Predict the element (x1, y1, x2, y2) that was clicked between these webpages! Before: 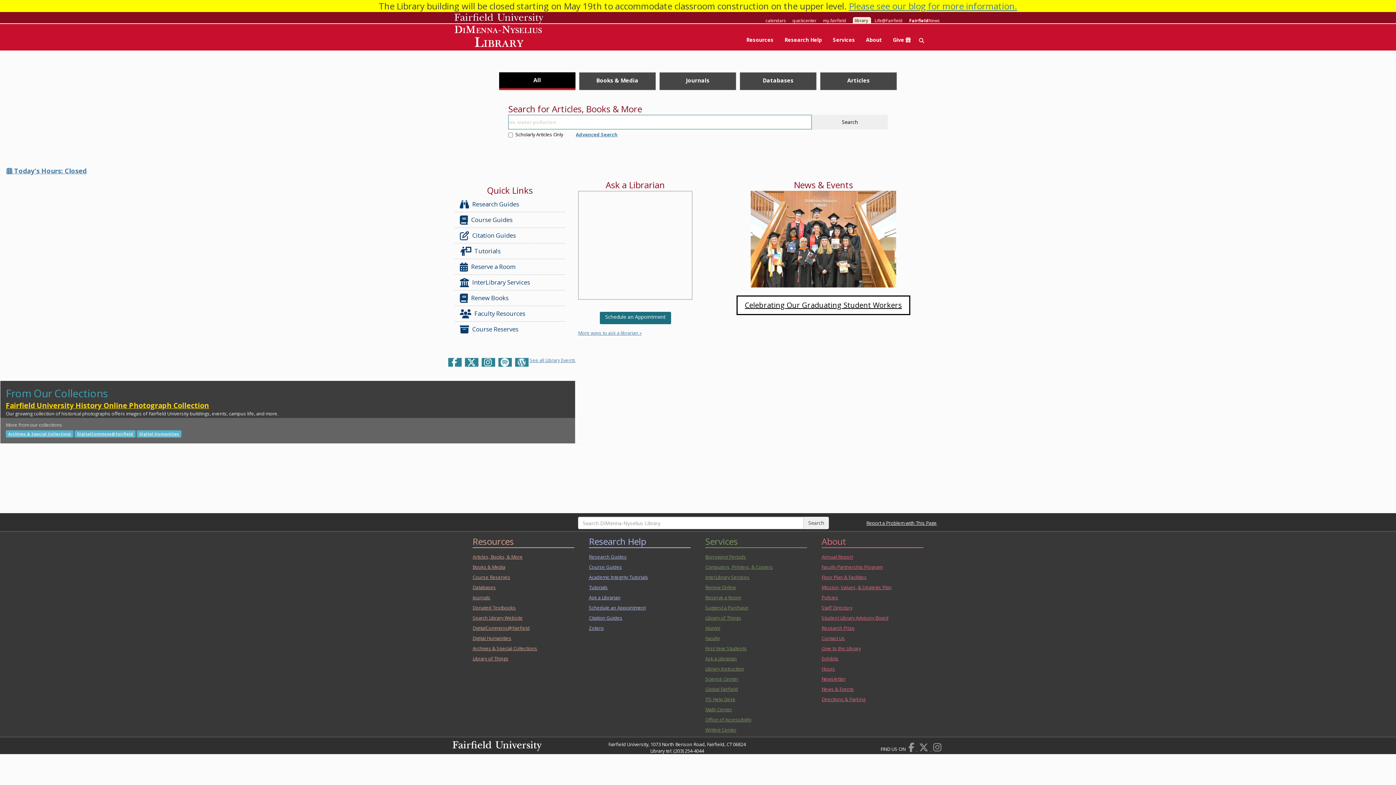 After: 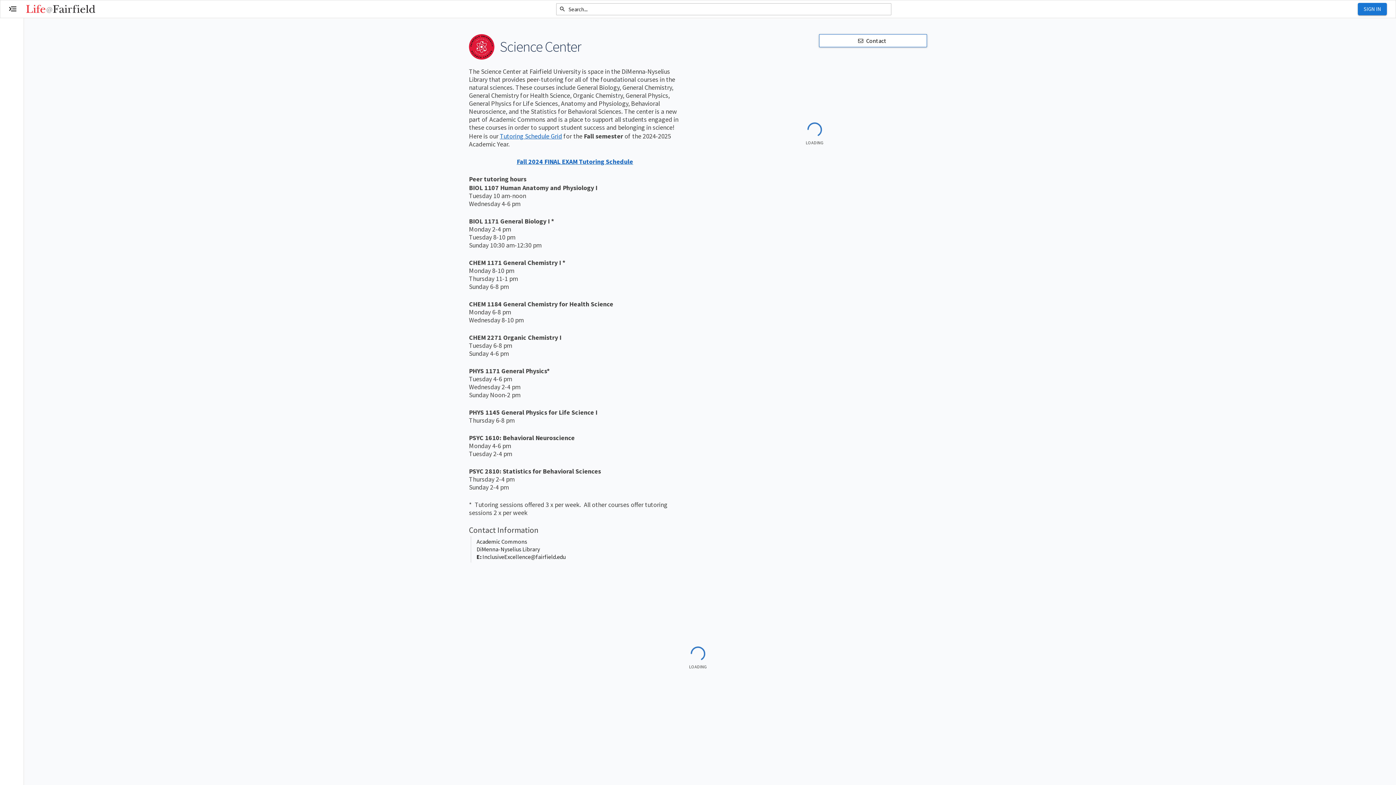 Action: label: Science Center bbox: (703, 674, 800, 684)